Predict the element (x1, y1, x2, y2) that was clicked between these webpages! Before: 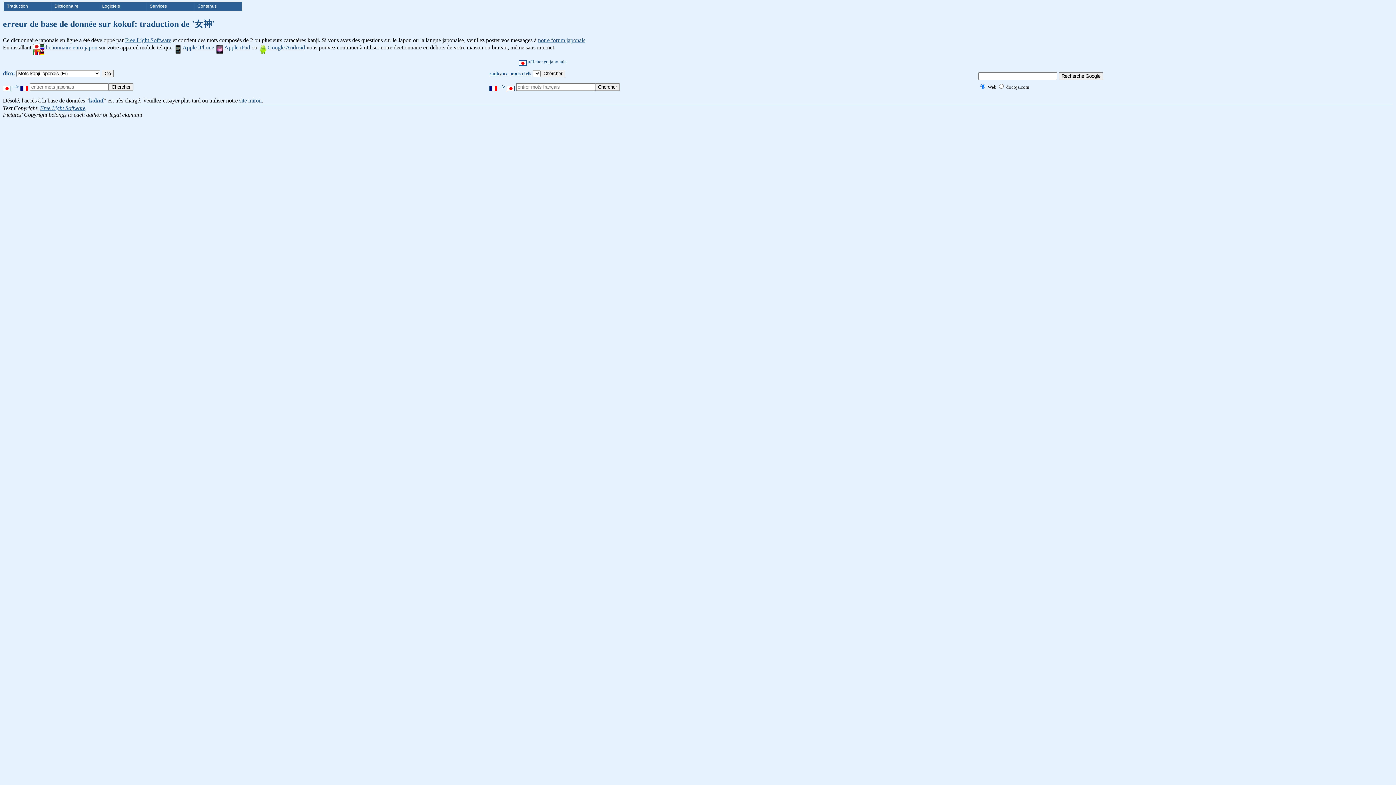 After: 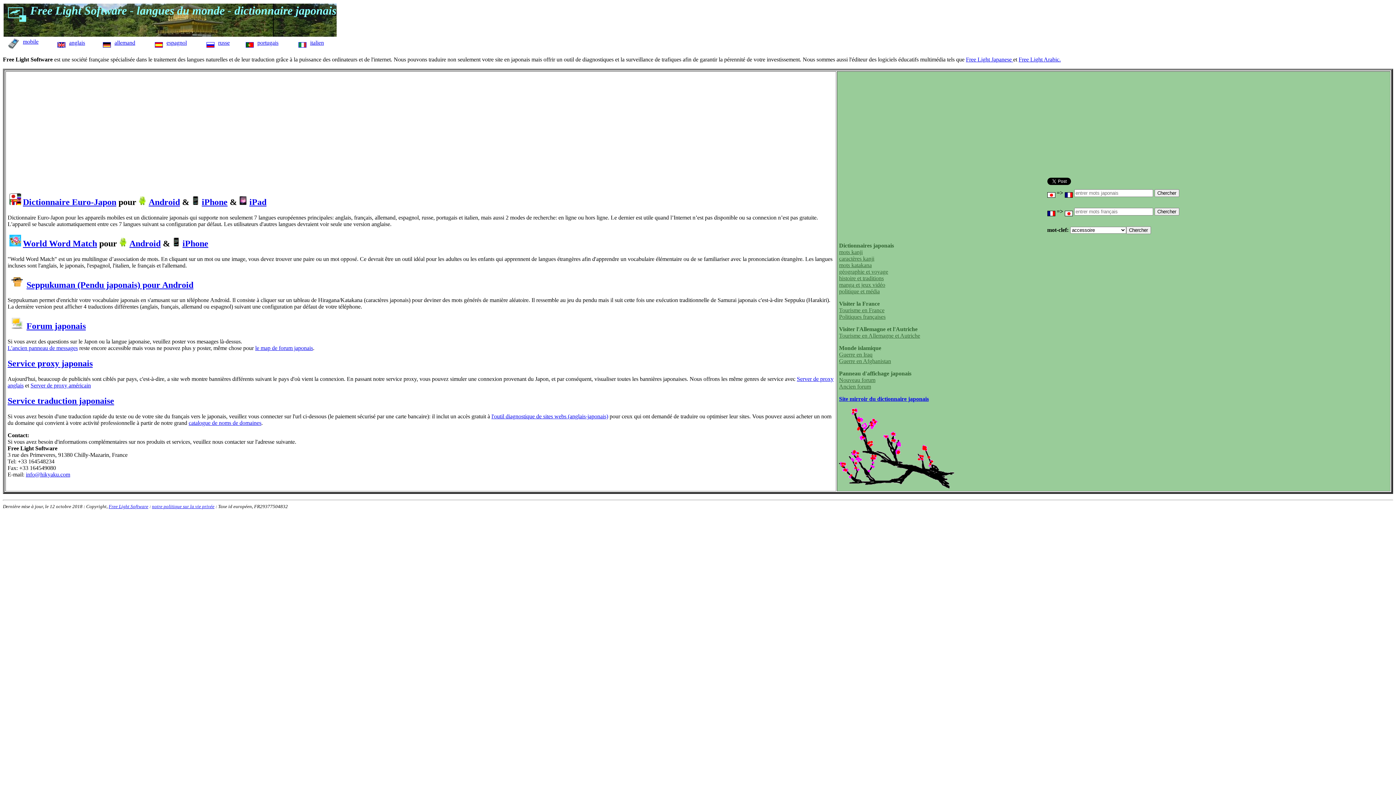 Action: bbox: (40, 105, 85, 111) label: Free Light Software